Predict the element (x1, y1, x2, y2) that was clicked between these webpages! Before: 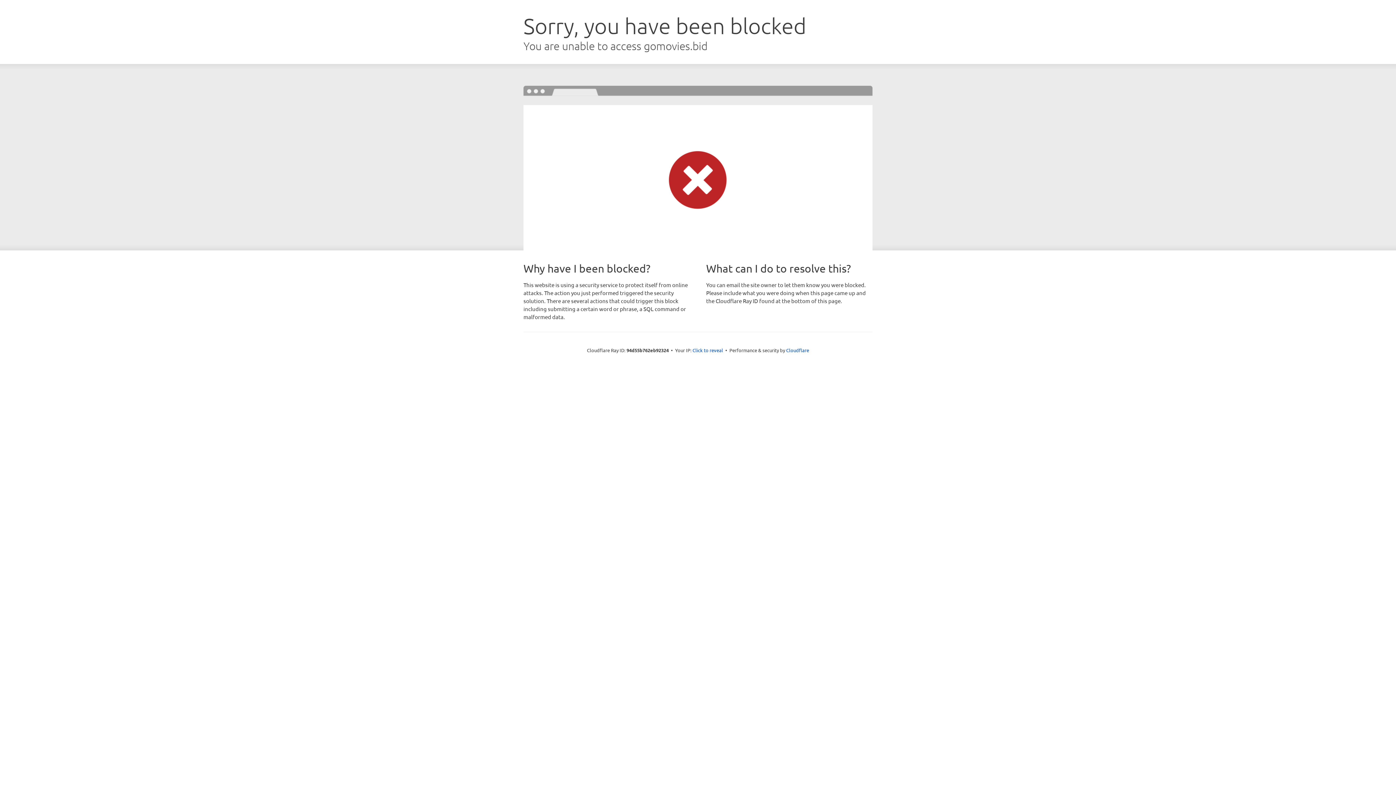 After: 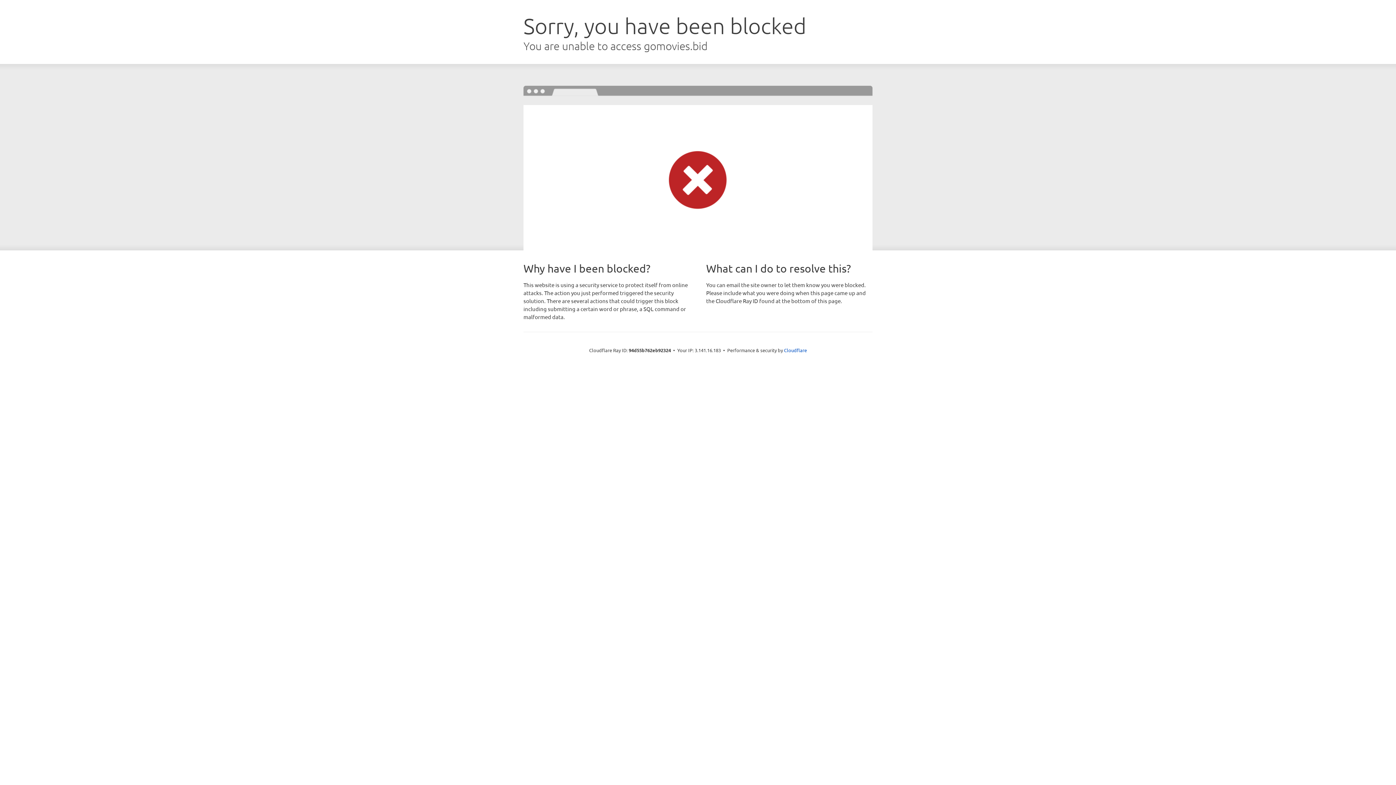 Action: label: Click to reveal bbox: (692, 346, 723, 353)